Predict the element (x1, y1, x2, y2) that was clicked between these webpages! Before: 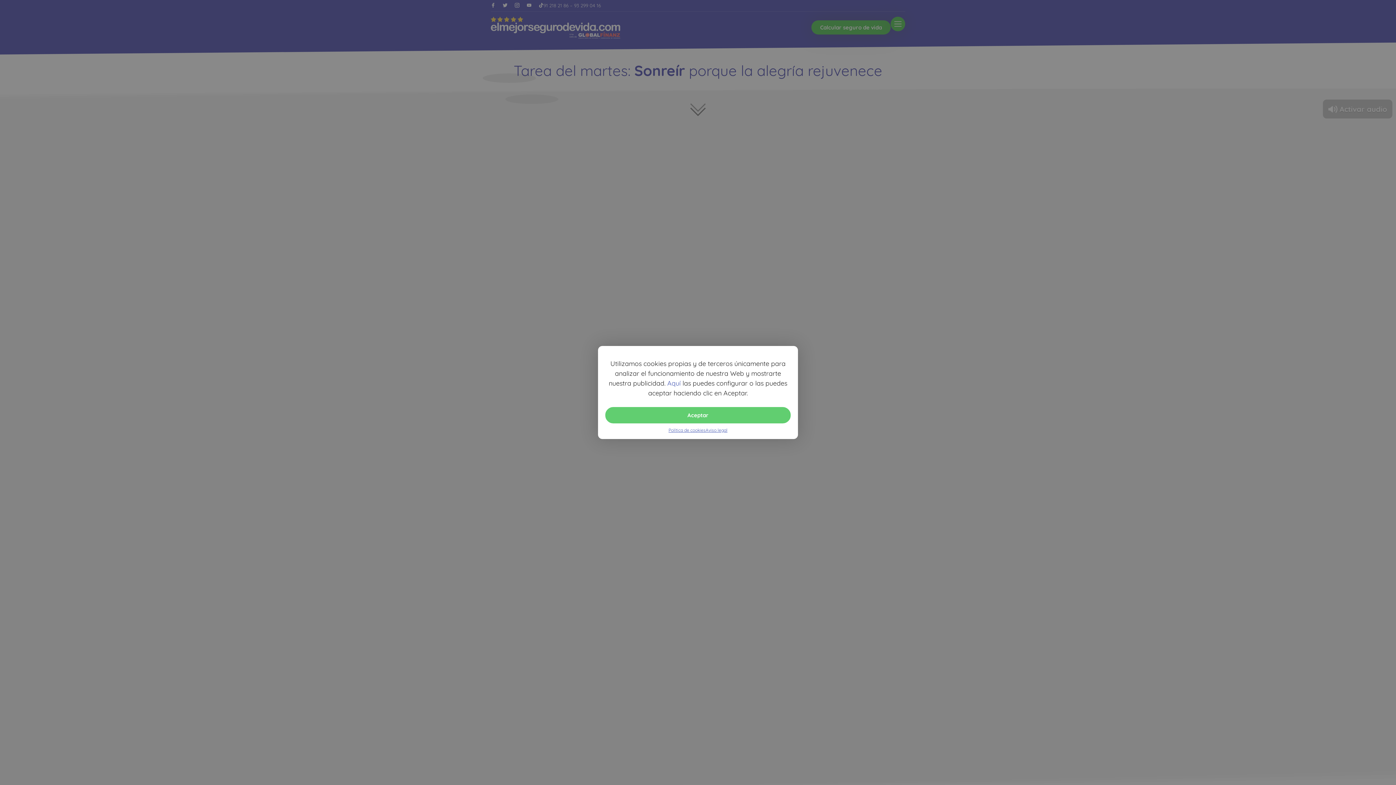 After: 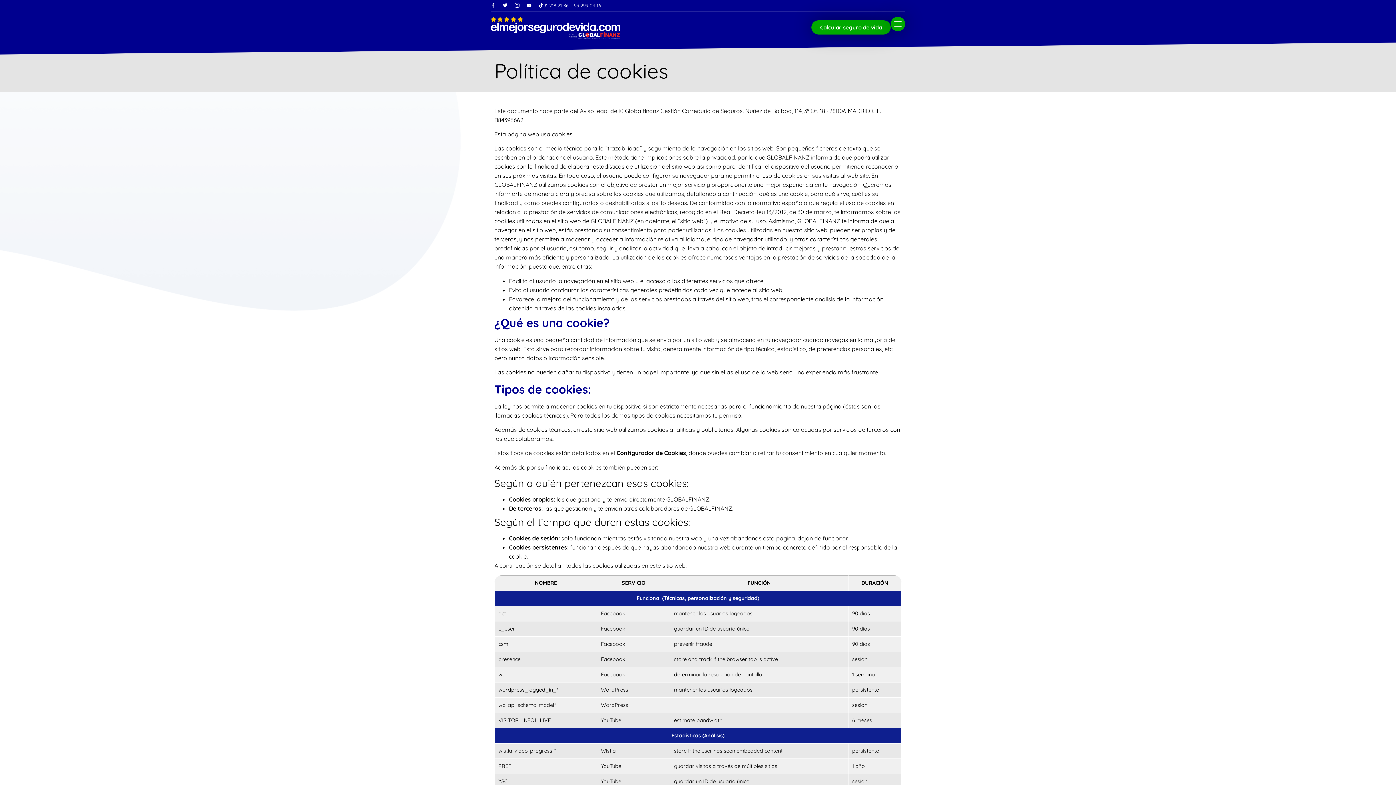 Action: label: Política de cookies bbox: (668, 427, 705, 433)